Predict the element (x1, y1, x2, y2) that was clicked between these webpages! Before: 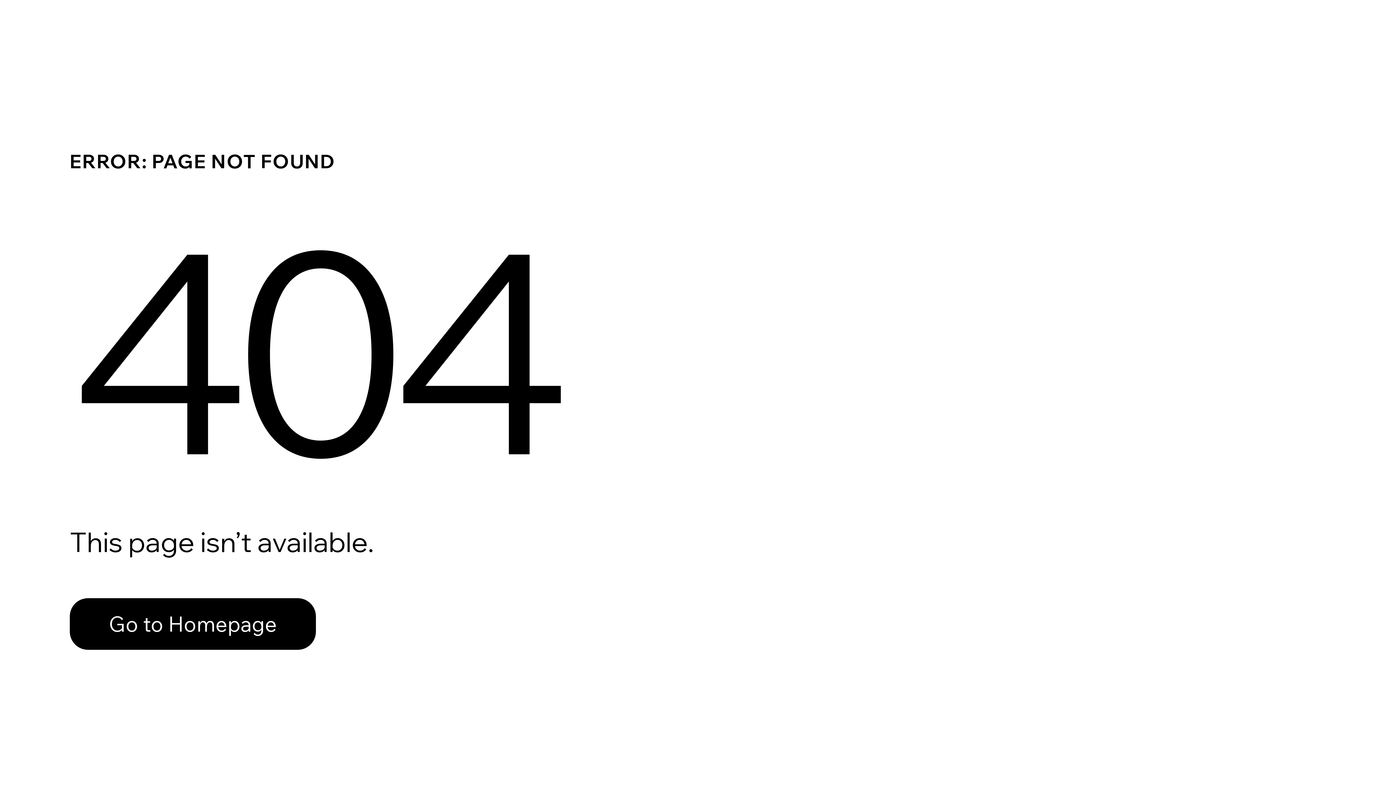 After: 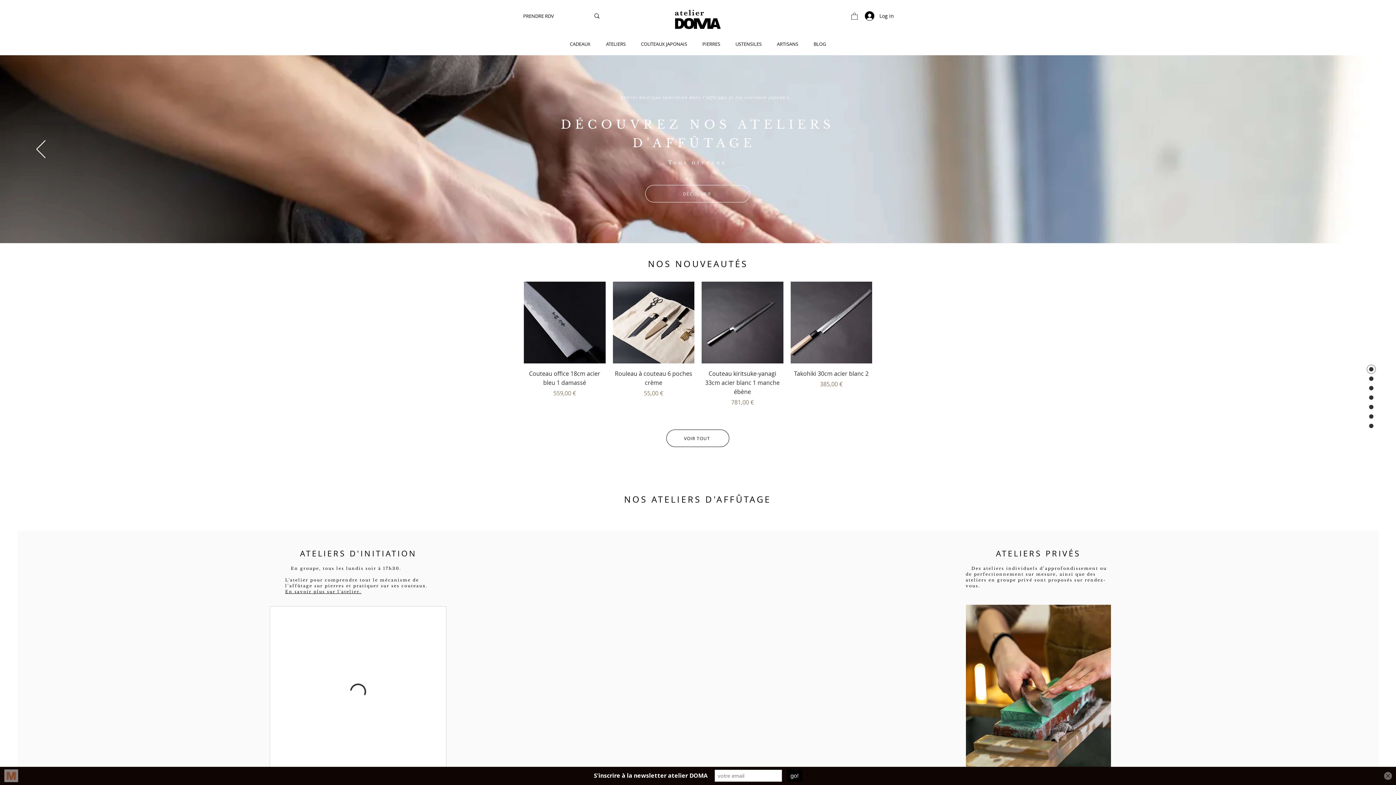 Action: bbox: (69, 598, 316, 650) label: Go to Homepage